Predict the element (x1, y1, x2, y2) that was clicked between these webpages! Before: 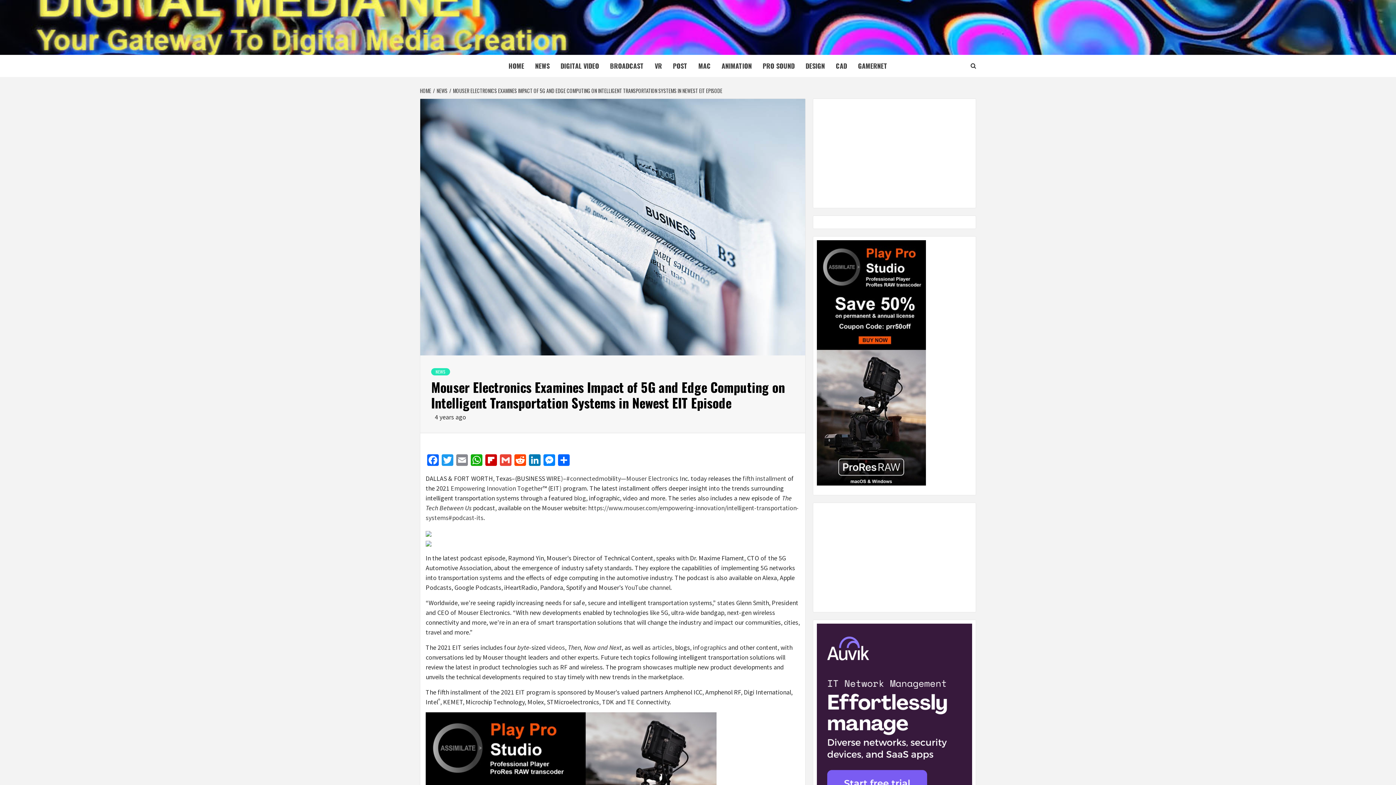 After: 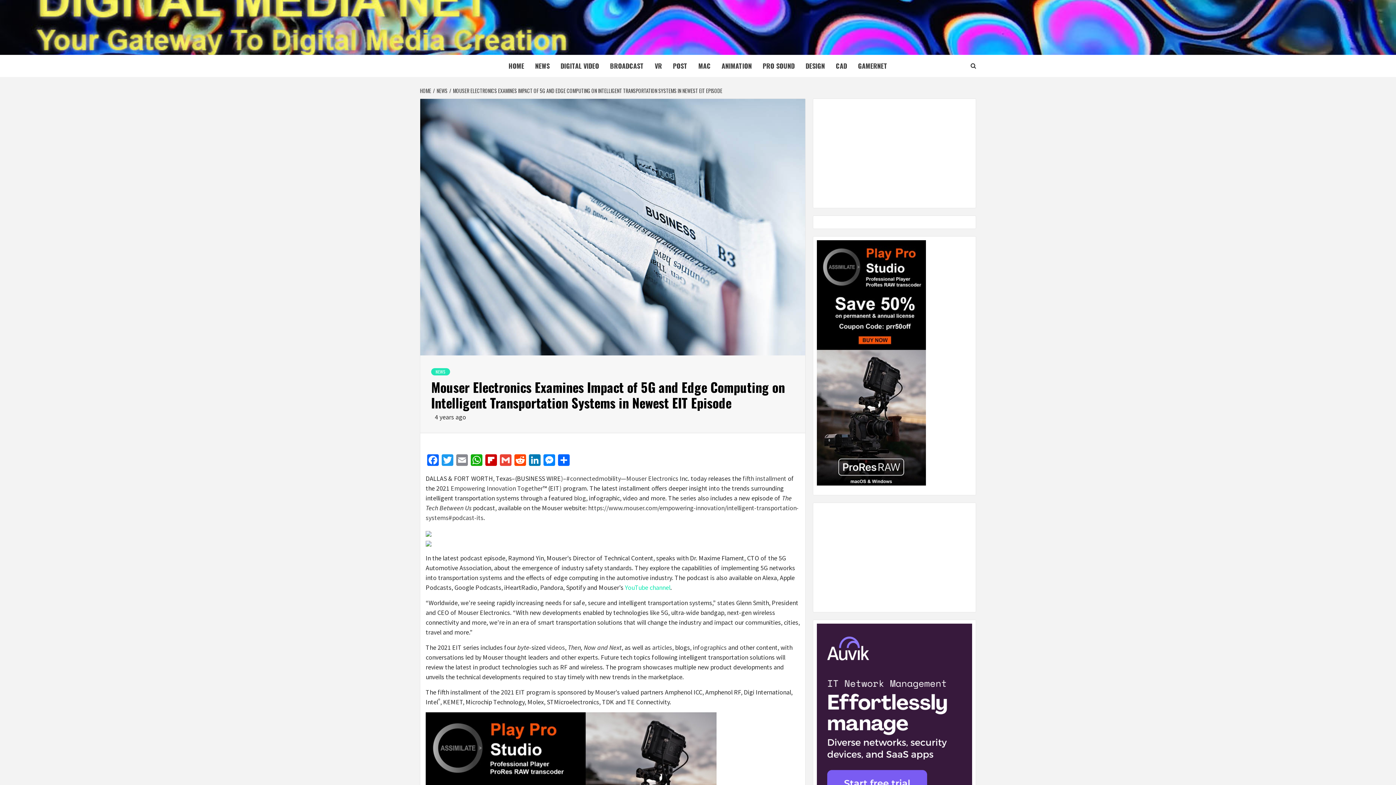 Action: label: YouTube channel bbox: (625, 583, 670, 592)